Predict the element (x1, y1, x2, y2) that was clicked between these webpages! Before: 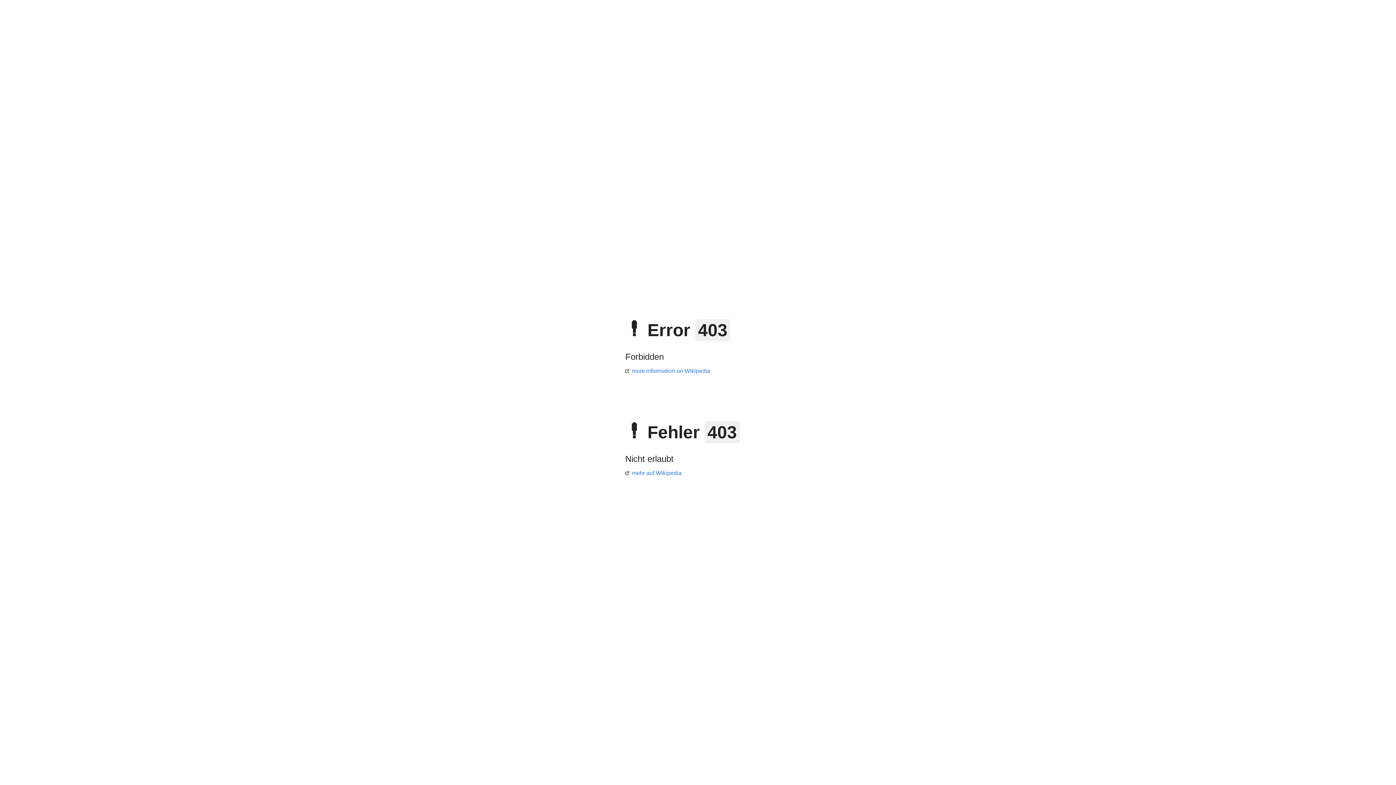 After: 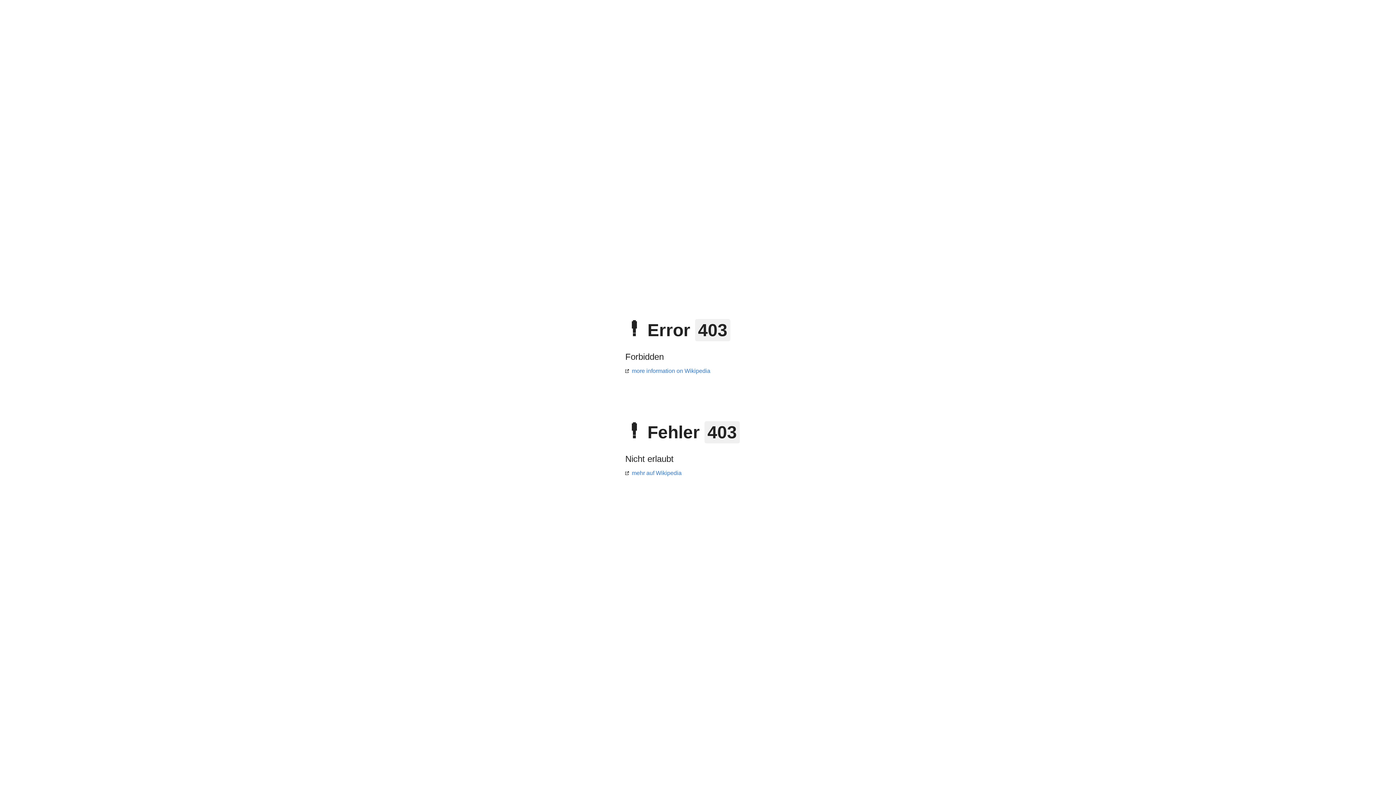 Action: bbox: (625, 470, 681, 476) label: mehr auf Wikipedia